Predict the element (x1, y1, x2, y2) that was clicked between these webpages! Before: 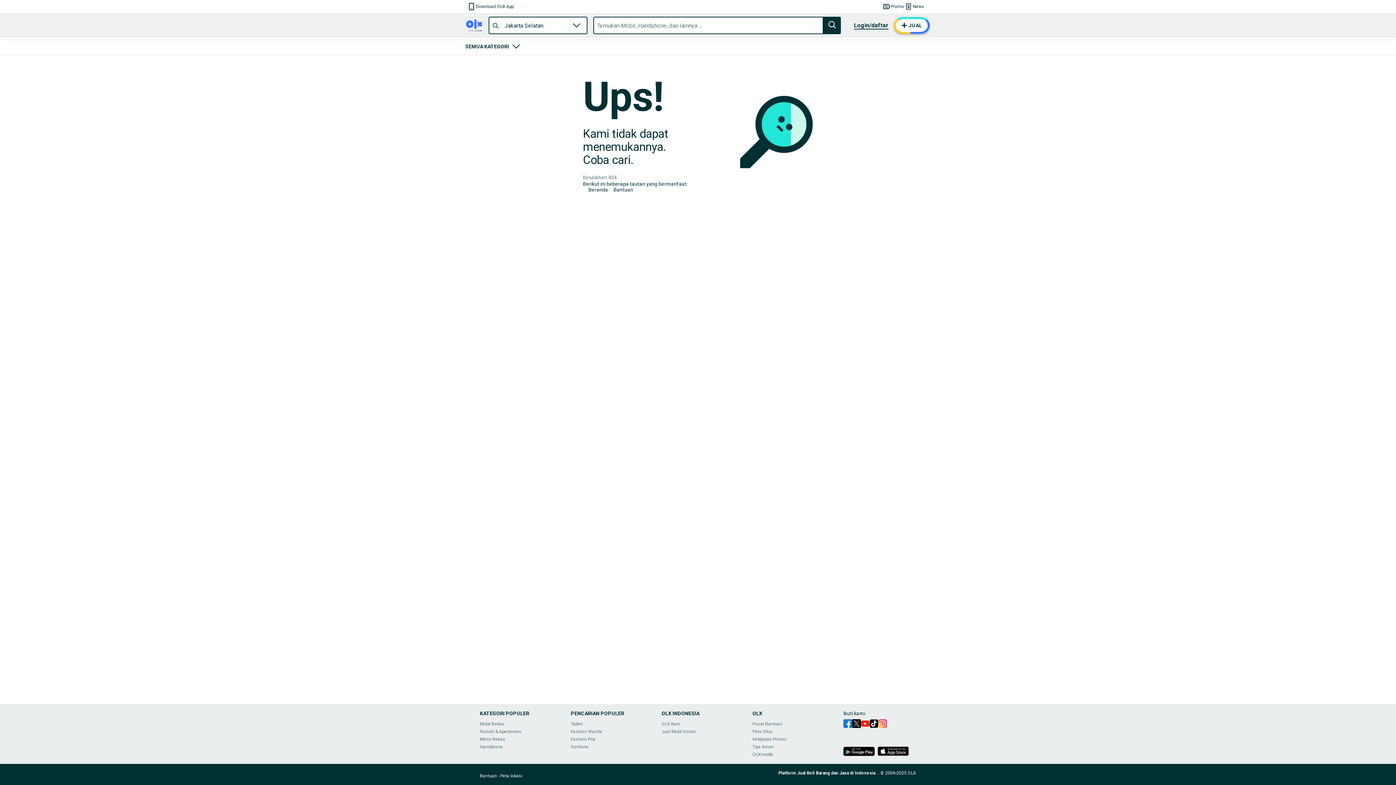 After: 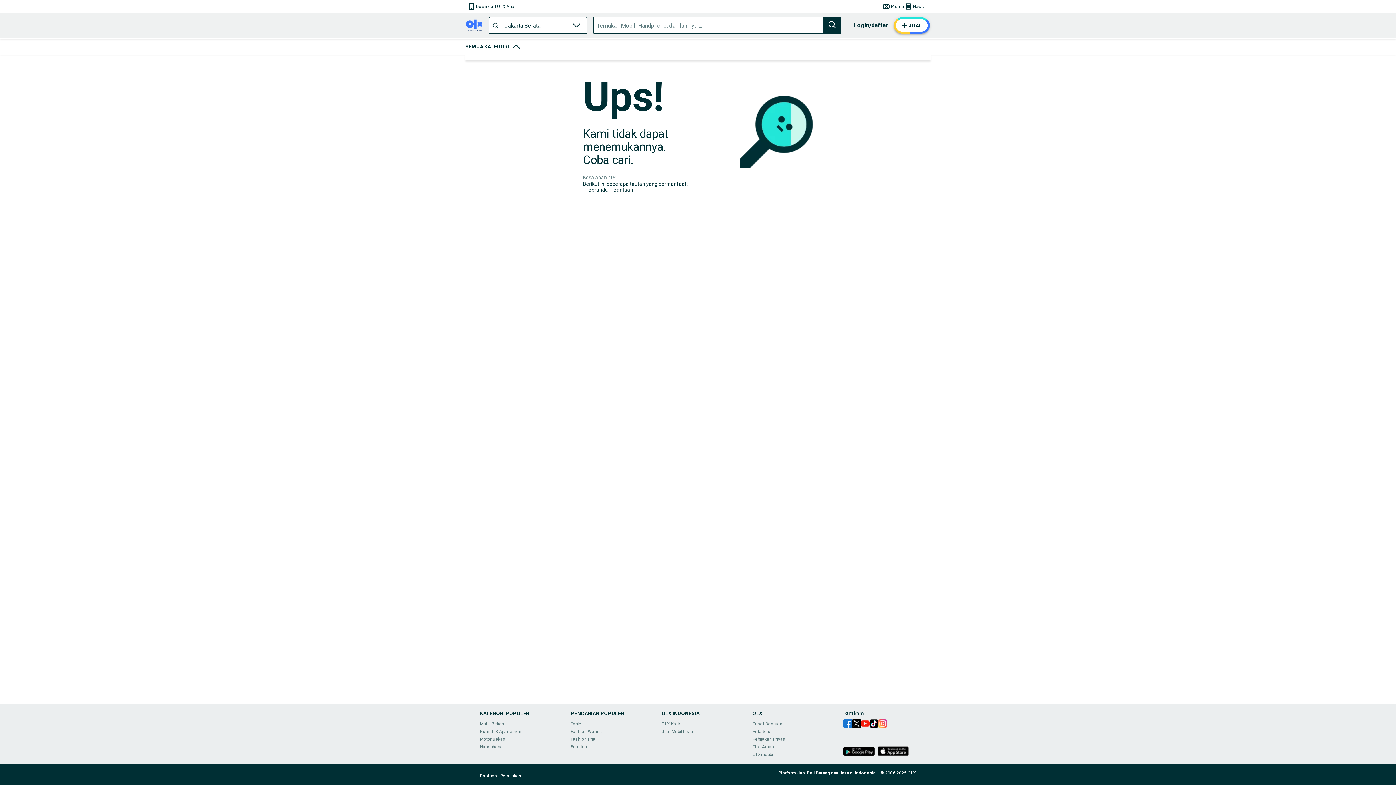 Action: bbox: (509, 39, 523, 53)